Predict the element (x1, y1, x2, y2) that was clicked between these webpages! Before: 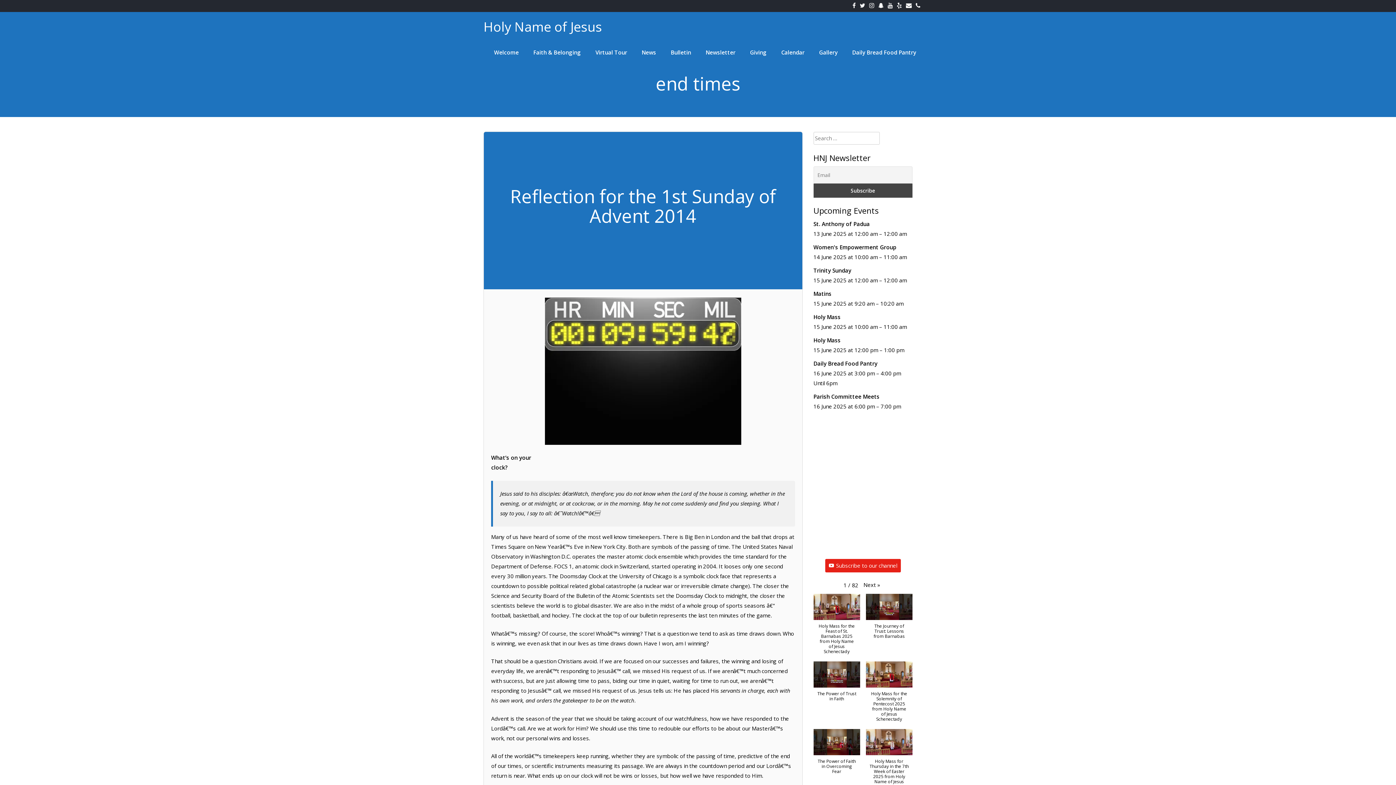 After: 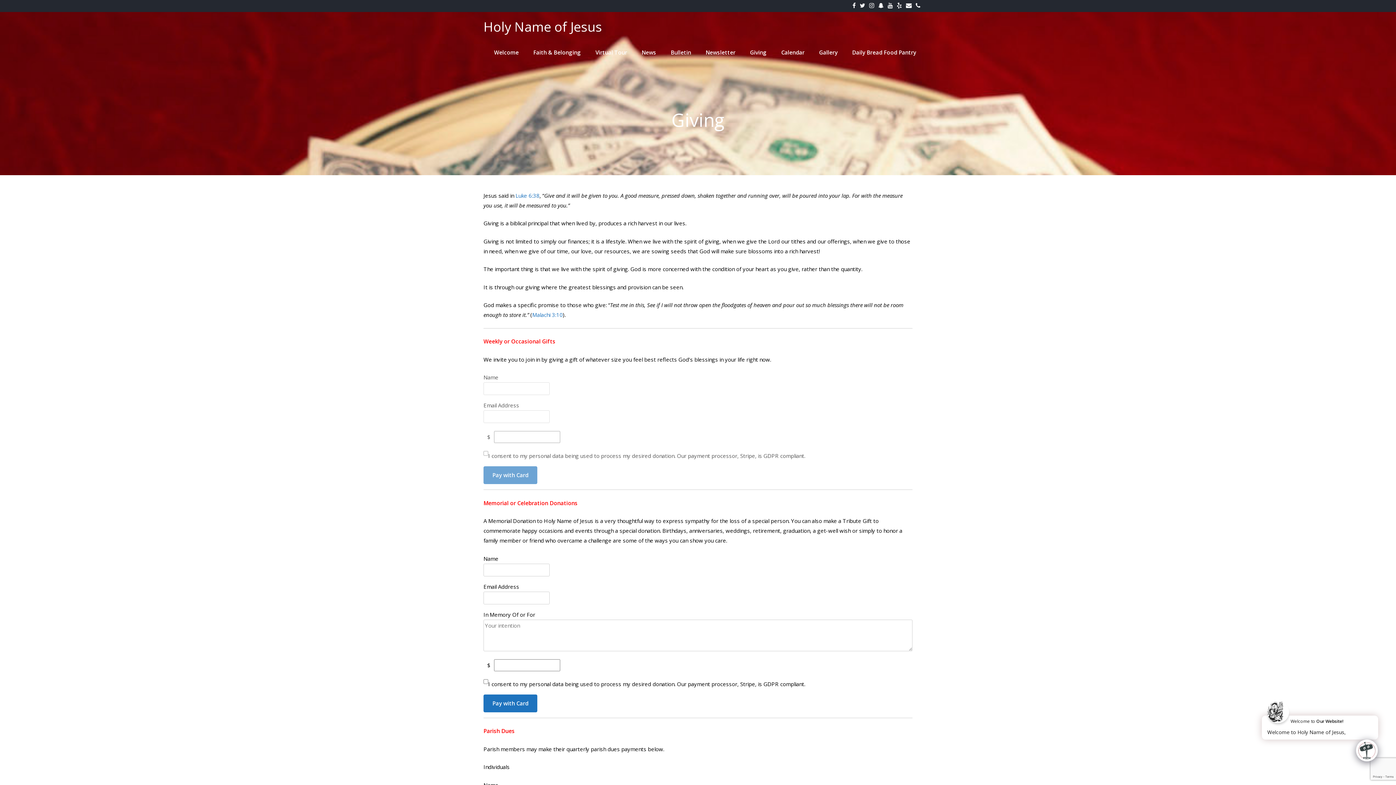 Action: label: Giving bbox: (742, 42, 774, 62)